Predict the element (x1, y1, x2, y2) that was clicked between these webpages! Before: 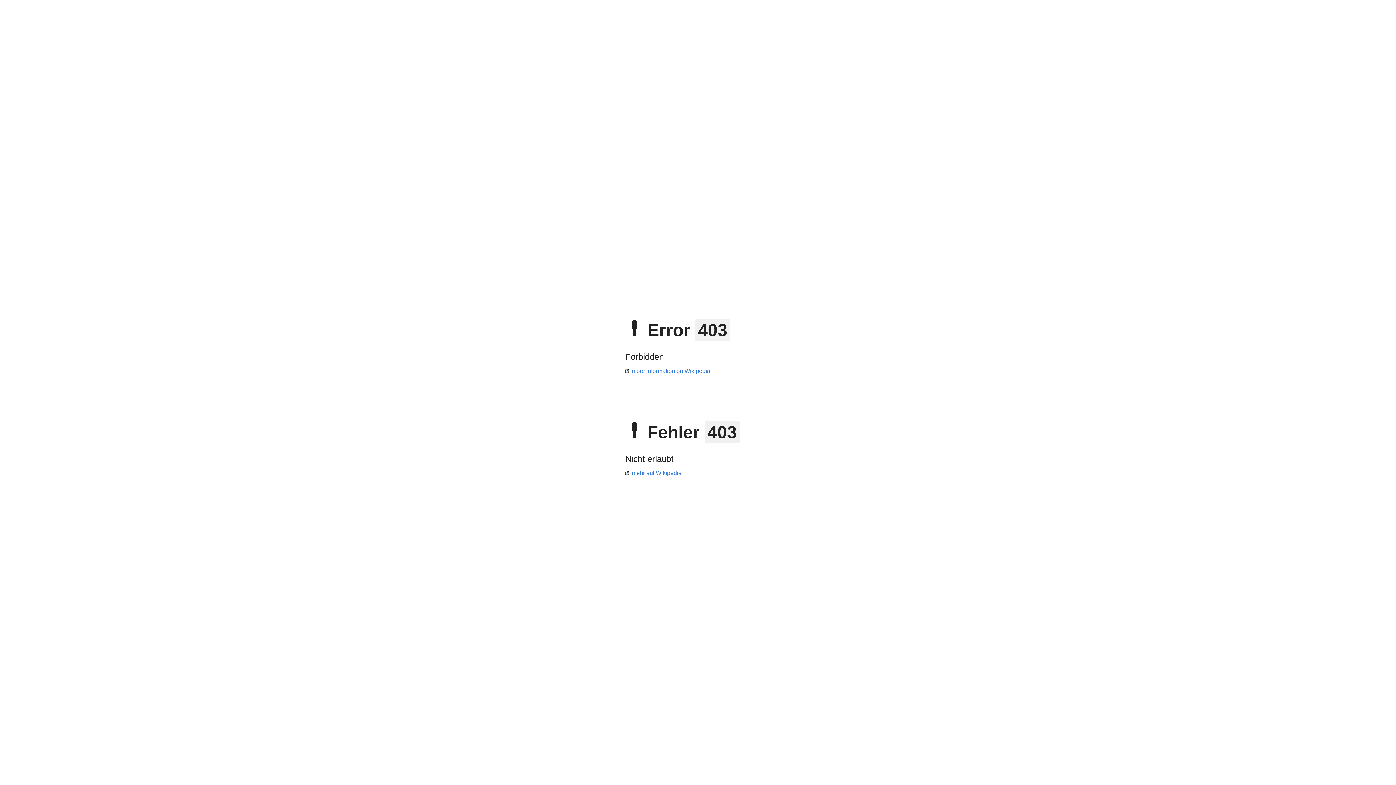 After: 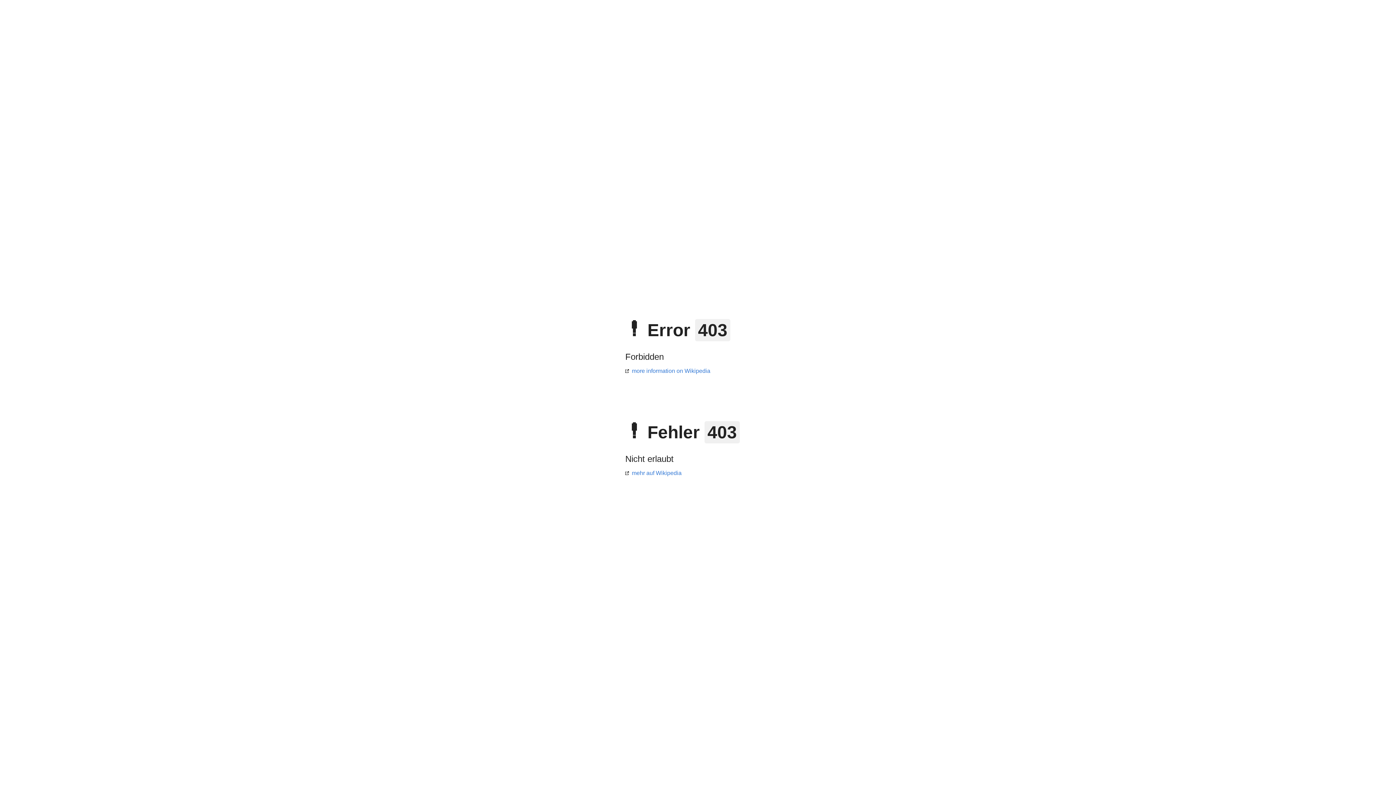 Action: bbox: (625, 368, 710, 374) label: more information on Wikipedia